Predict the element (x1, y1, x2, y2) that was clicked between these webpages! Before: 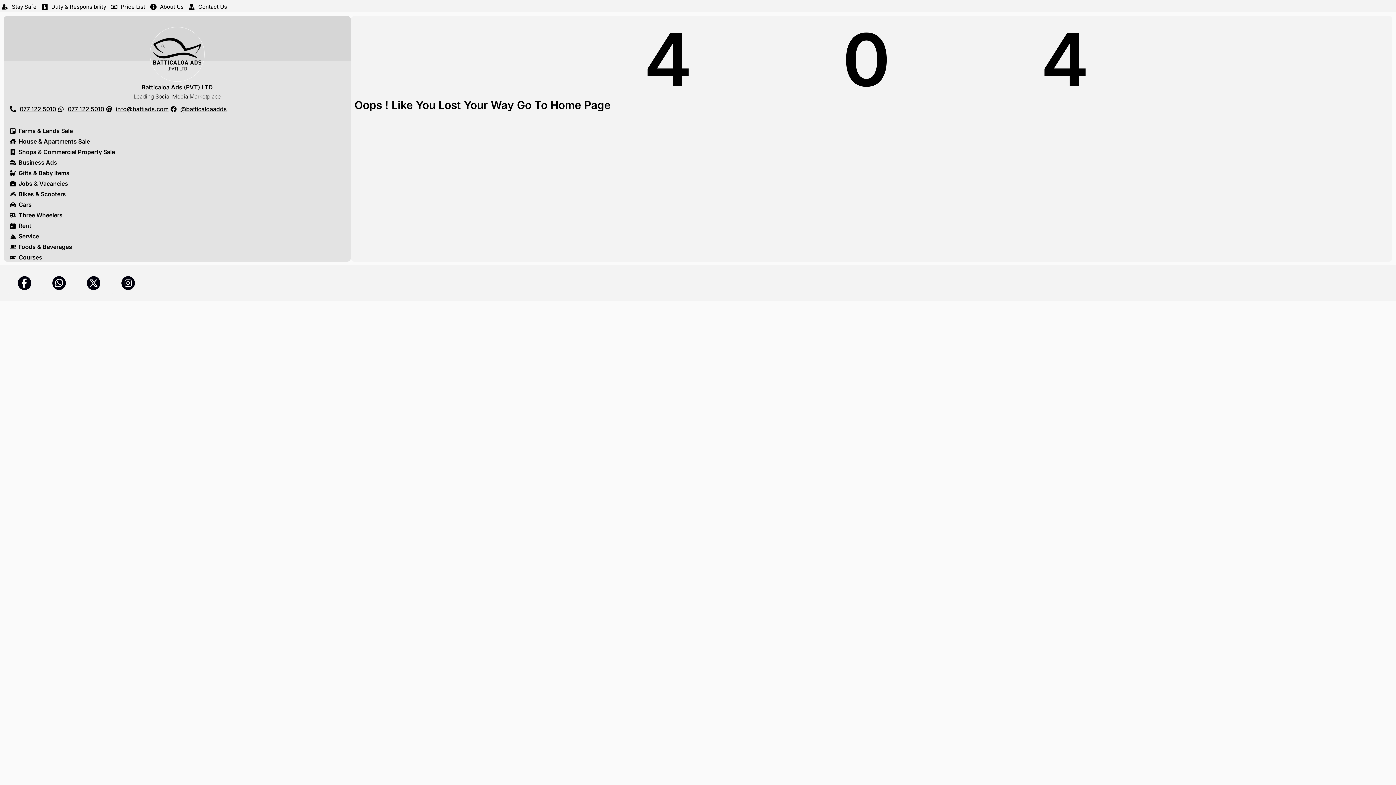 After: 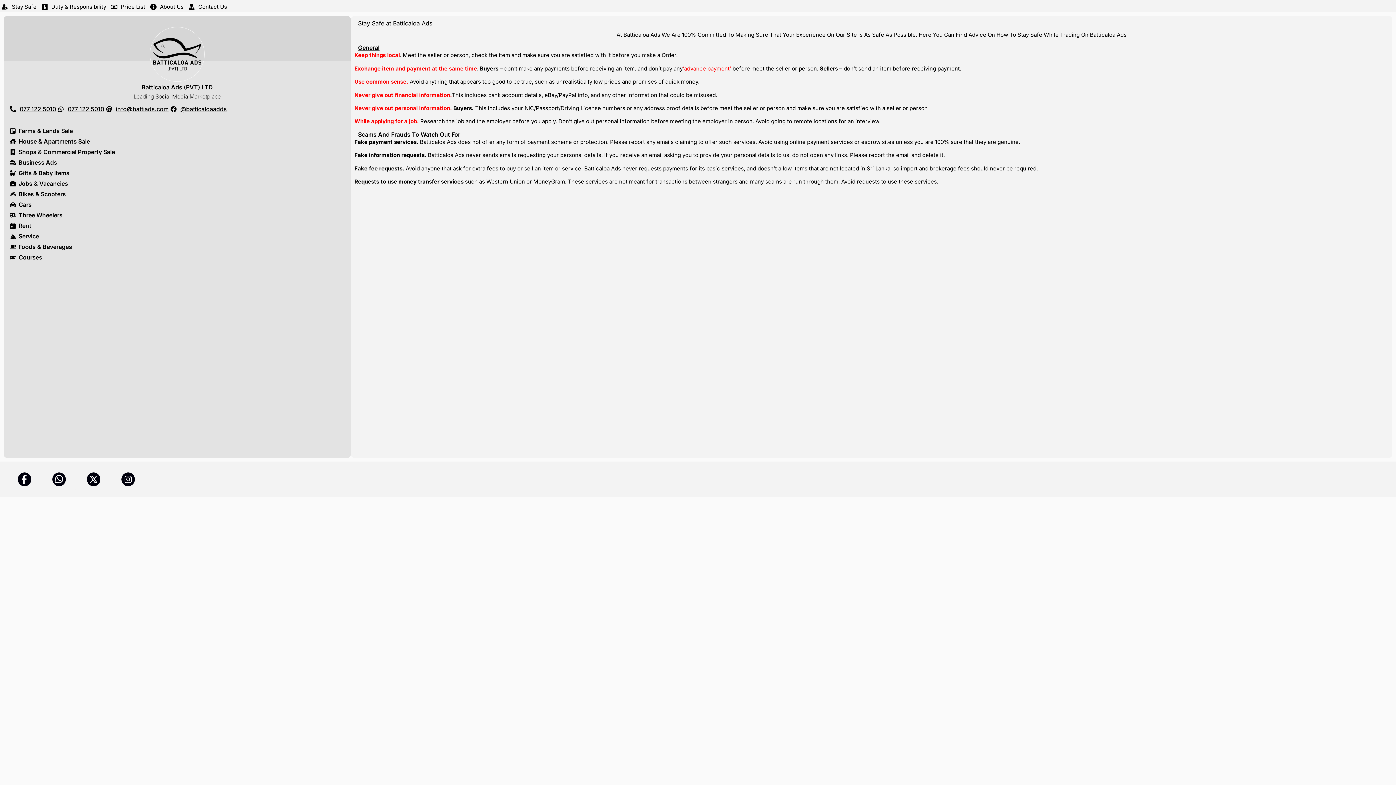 Action: bbox: (1, 2, 36, 10) label: Stay Safe